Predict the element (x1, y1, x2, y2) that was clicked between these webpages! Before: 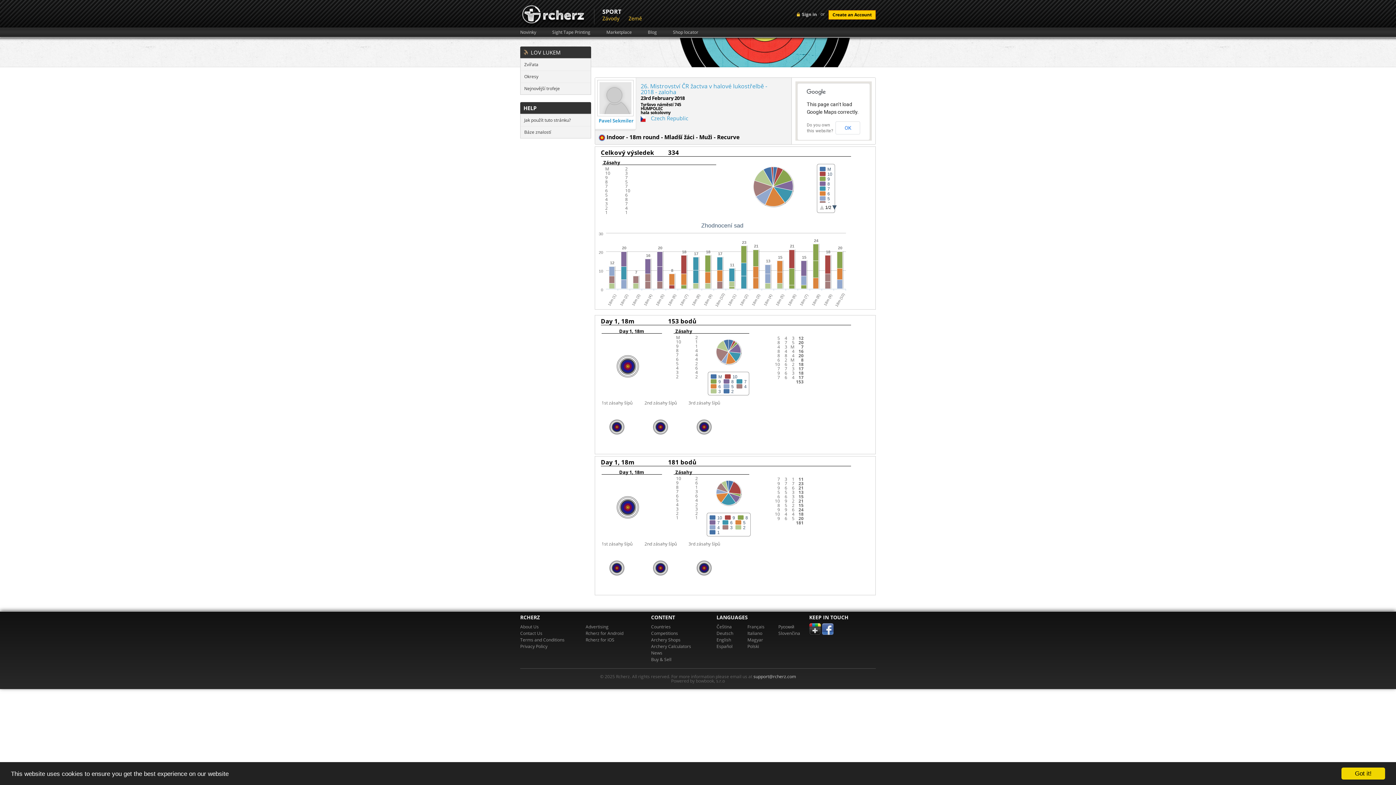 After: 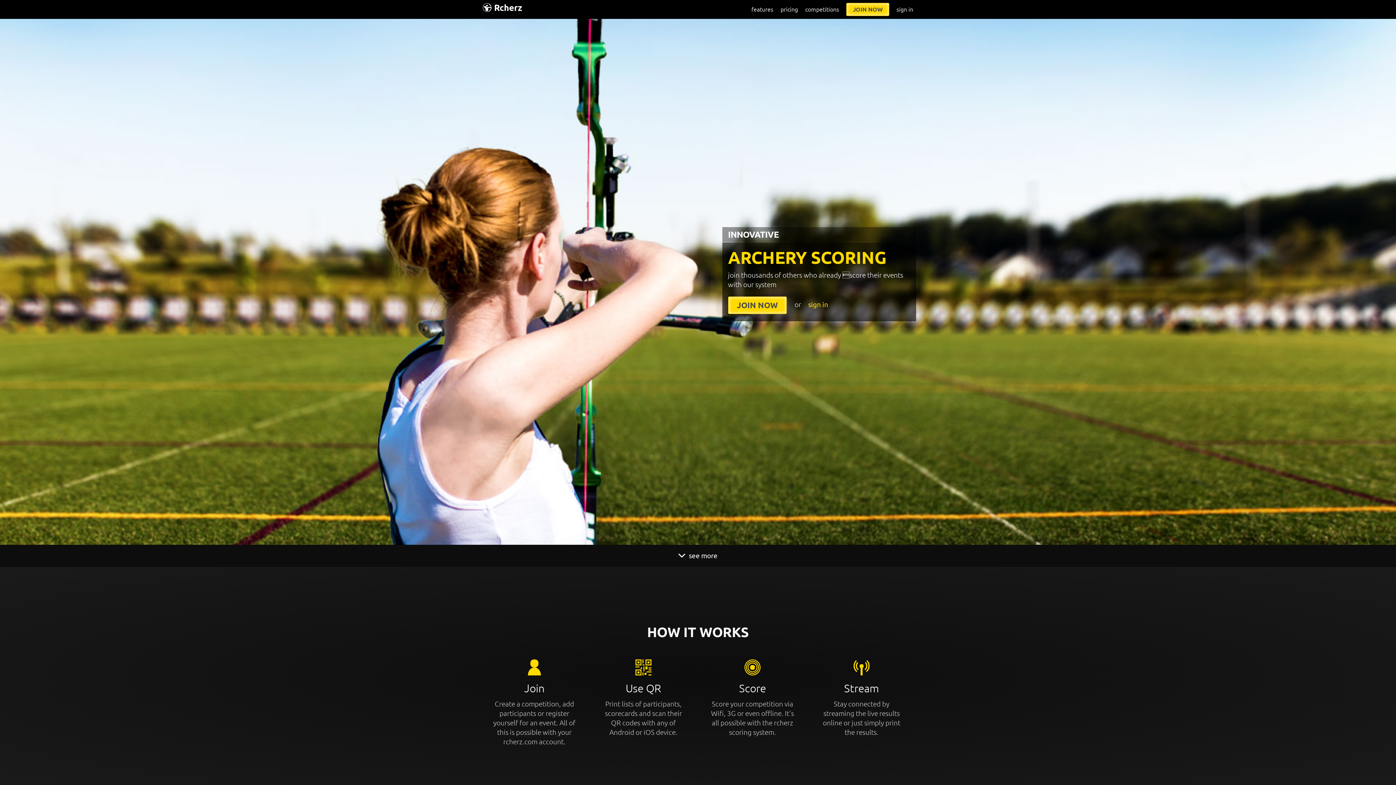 Action: label: English bbox: (716, 637, 731, 643)